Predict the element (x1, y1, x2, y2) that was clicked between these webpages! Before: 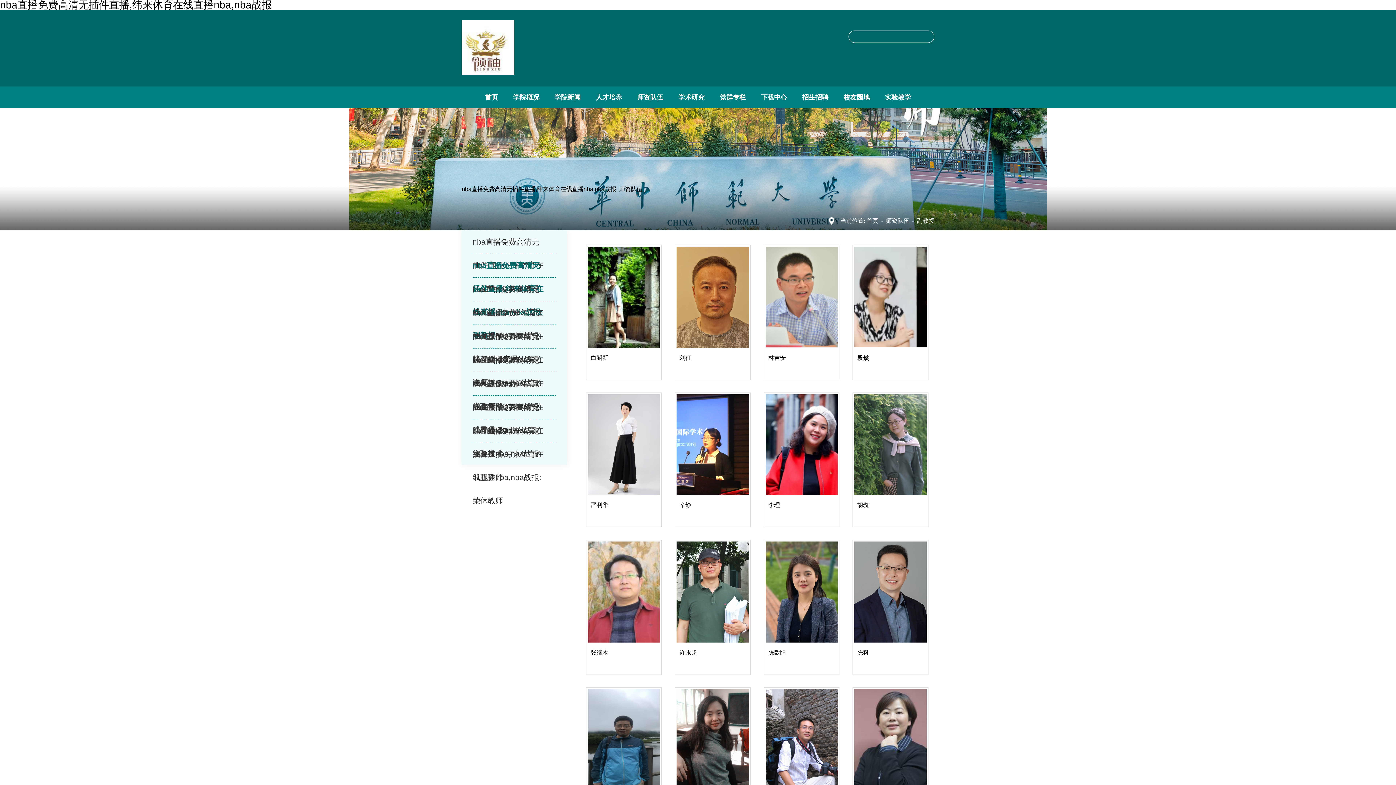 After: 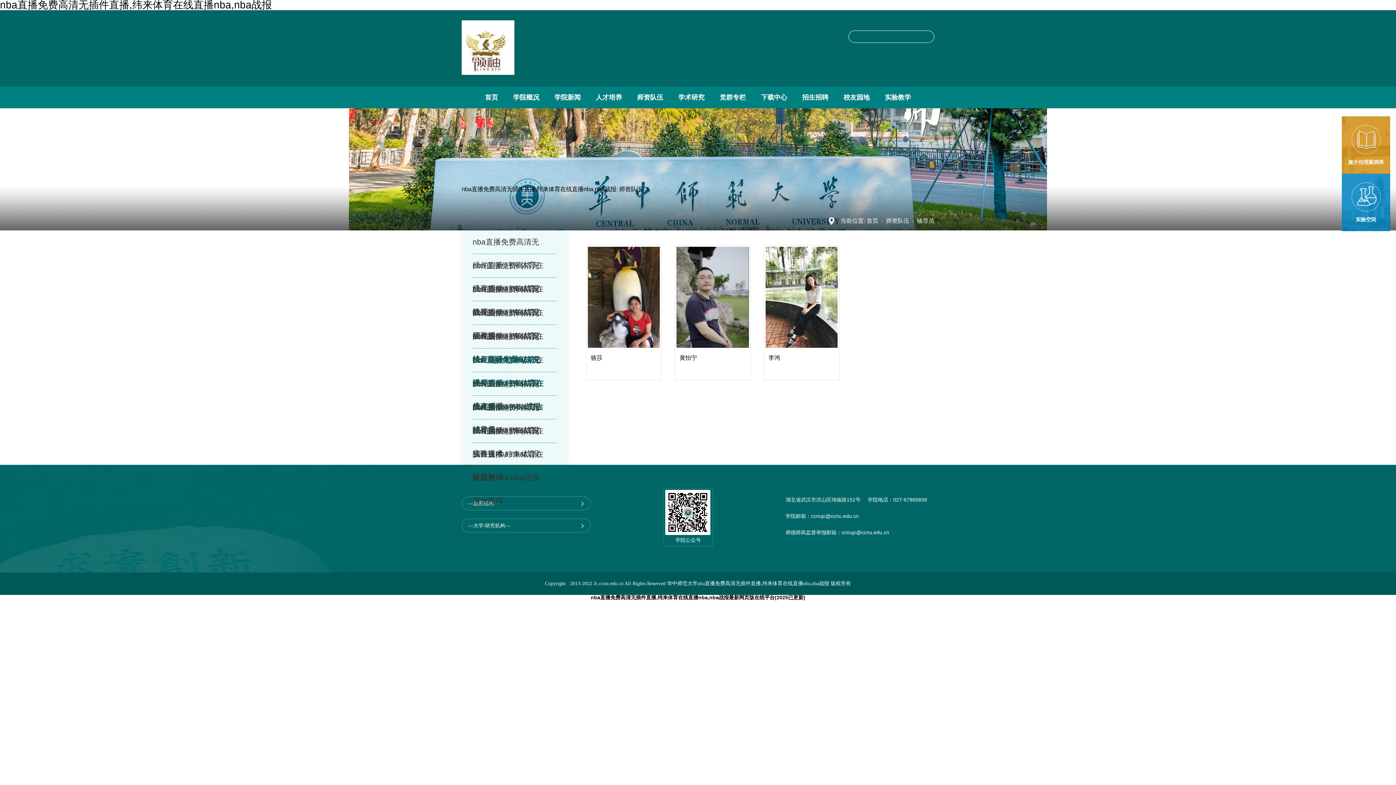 Action: label: nba直播免费高清无插件直播,纬来体育在线直播nba,nba战报:辅导员 bbox: (472, 348, 545, 372)